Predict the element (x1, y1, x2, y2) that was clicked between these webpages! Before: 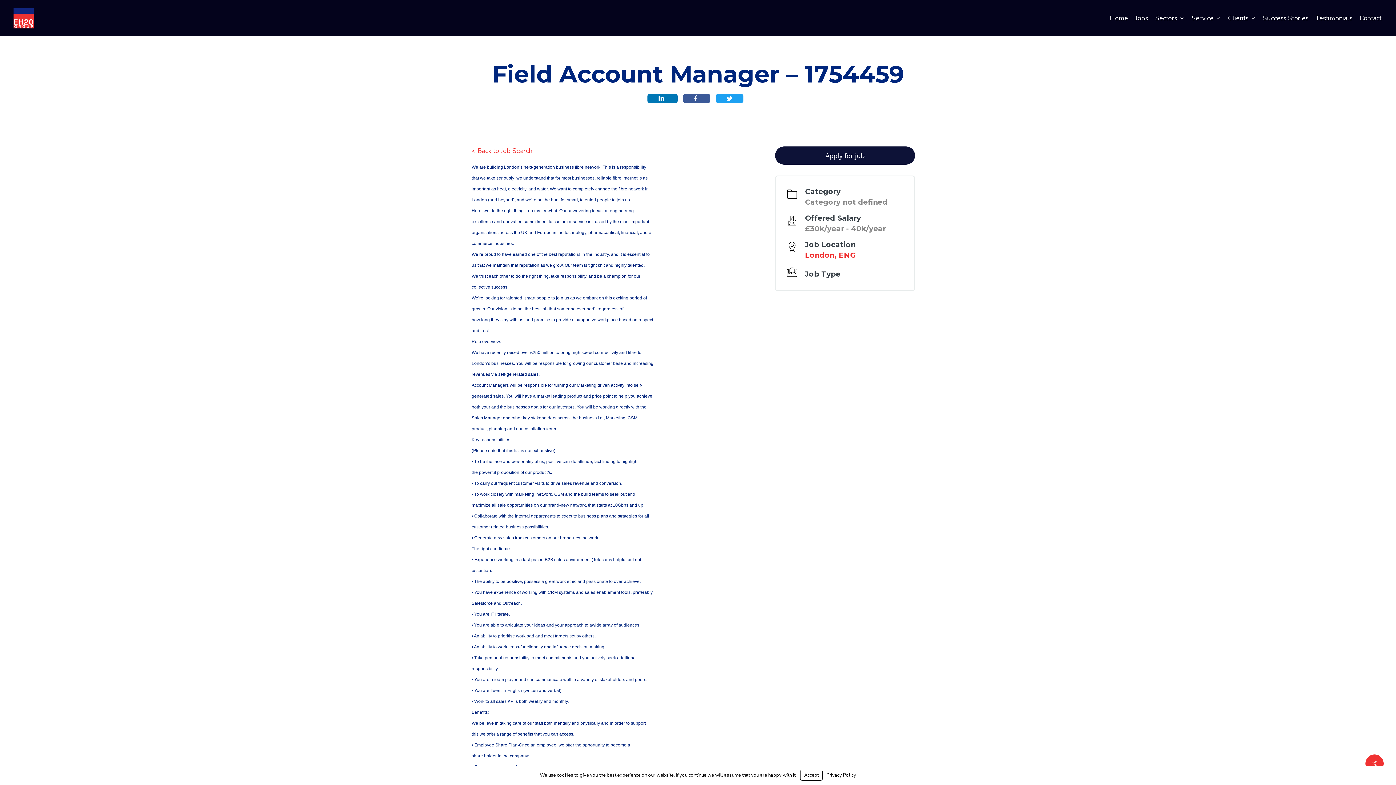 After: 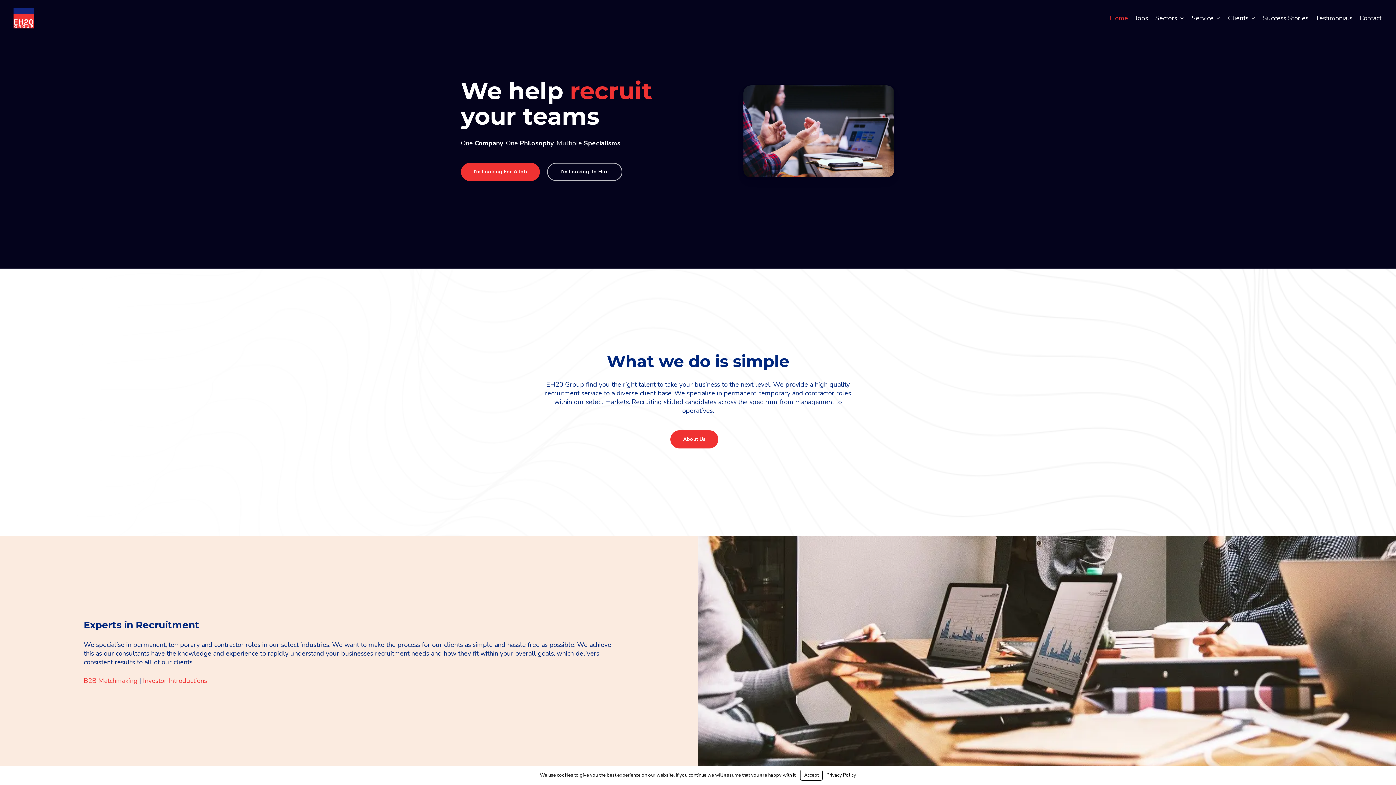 Action: bbox: (1106, 14, 1132, 22) label: Home